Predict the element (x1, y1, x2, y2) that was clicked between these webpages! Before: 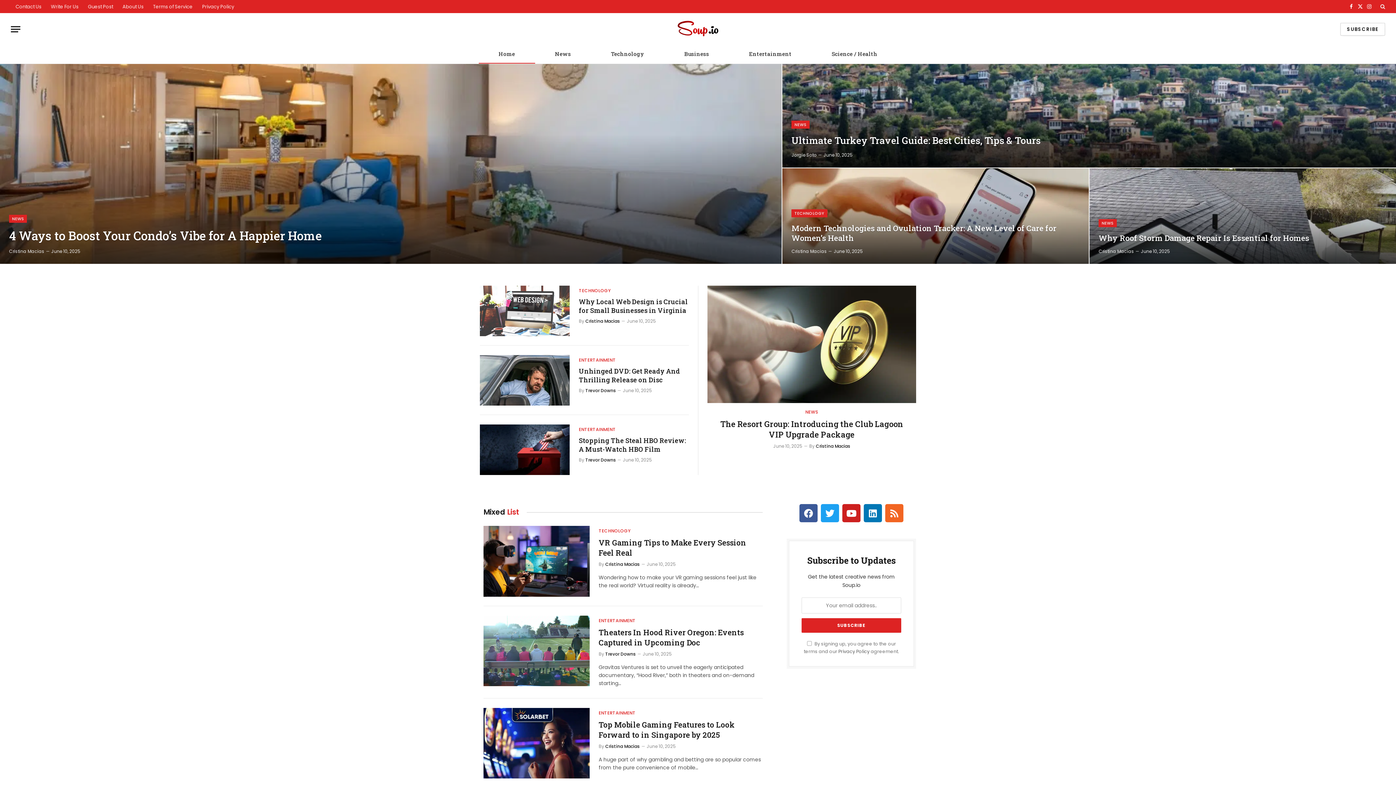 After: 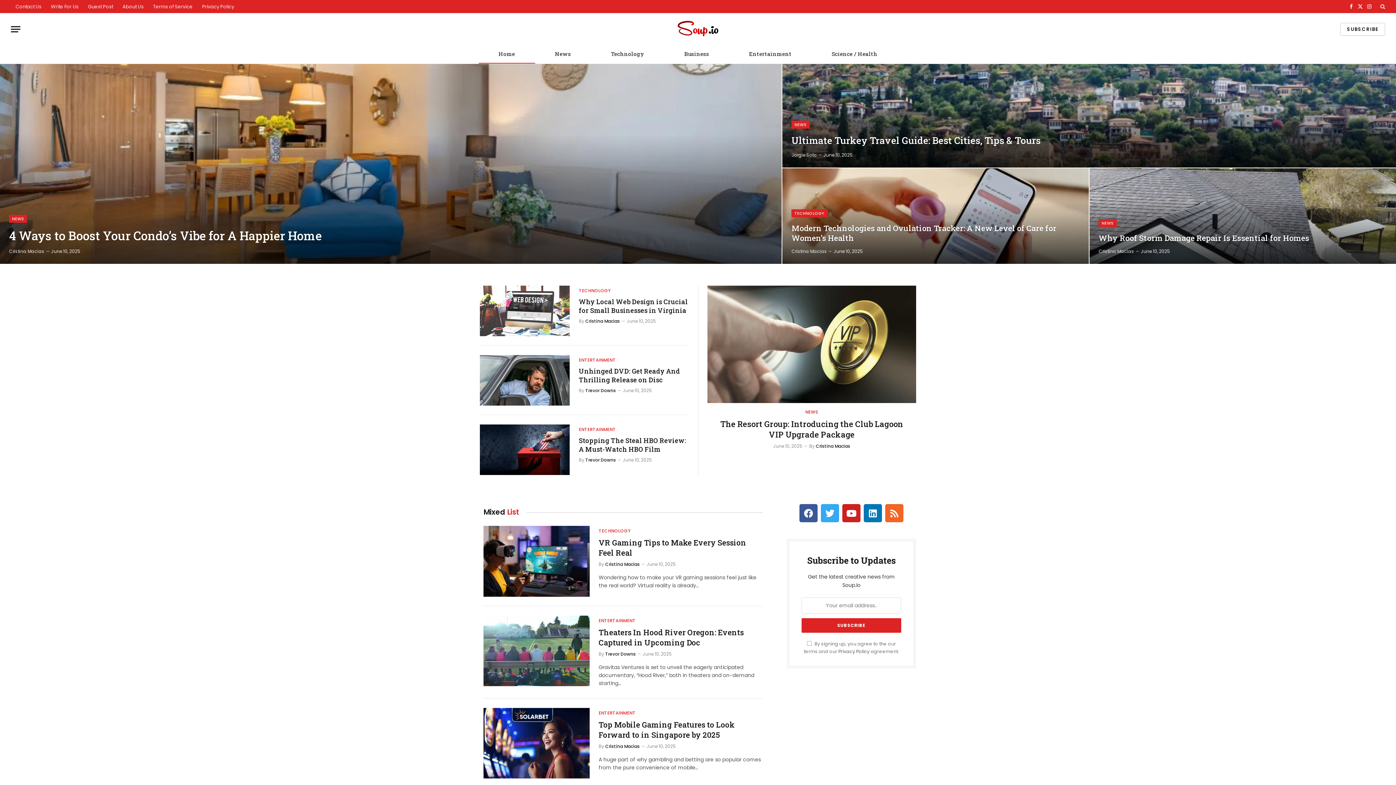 Action: bbox: (821, 504, 839, 522) label: Twitter